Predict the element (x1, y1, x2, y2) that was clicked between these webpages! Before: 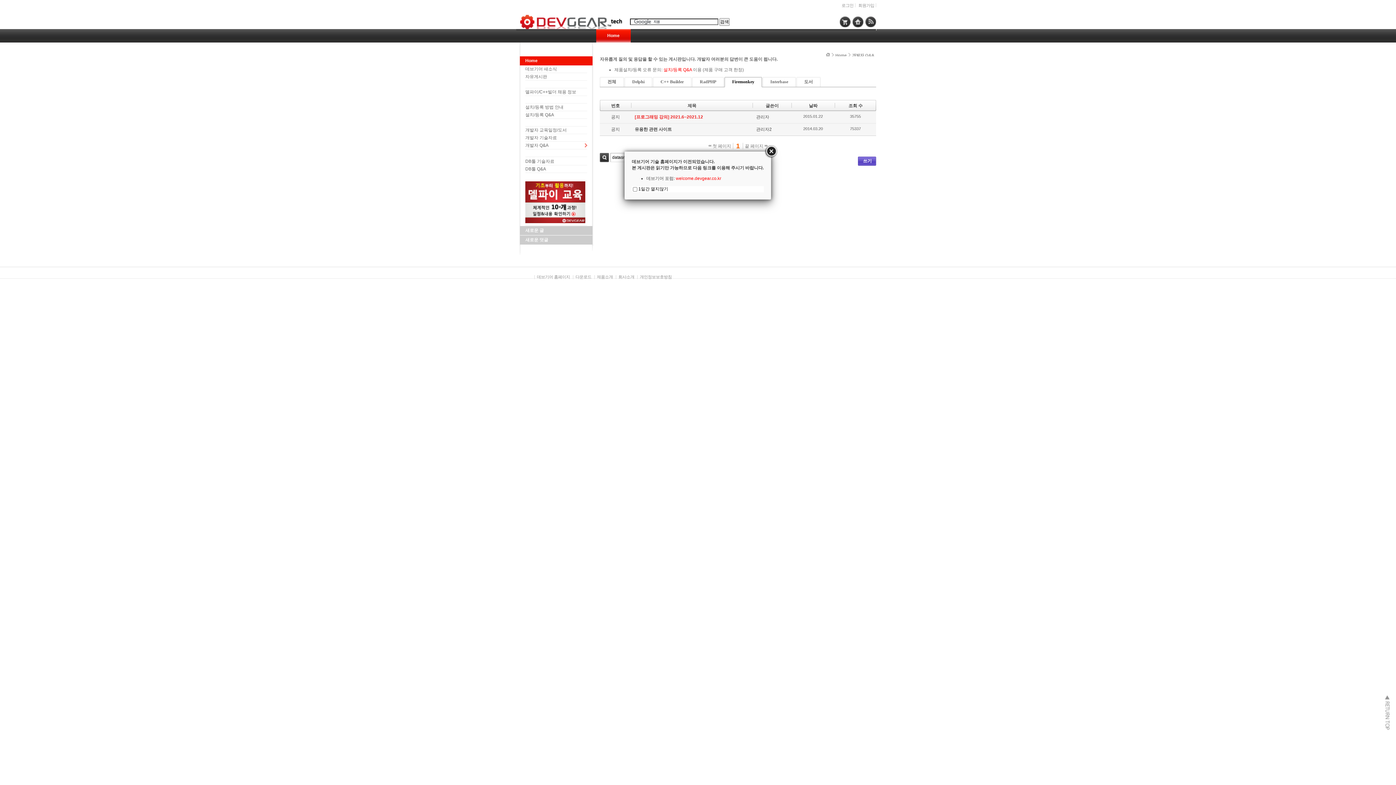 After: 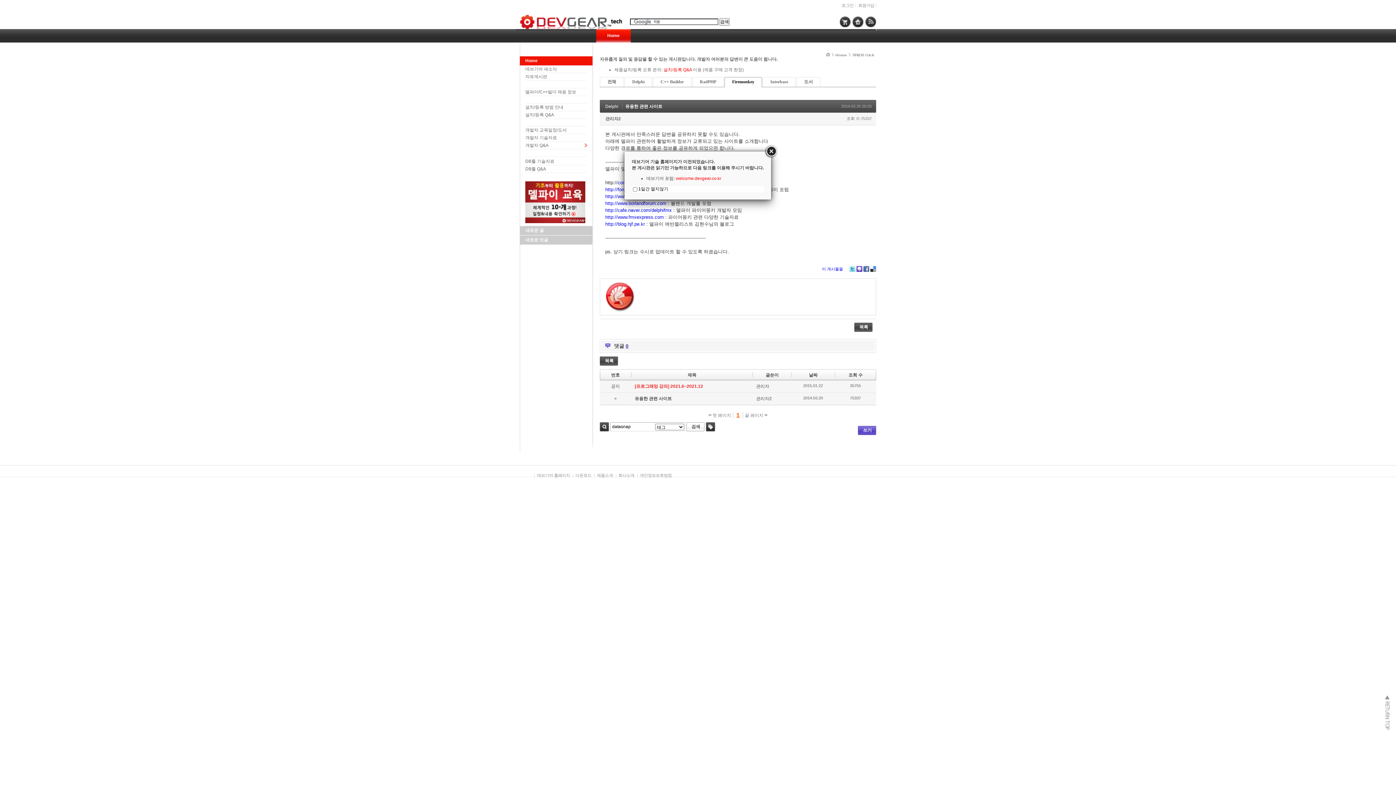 Action: bbox: (634, 126, 672, 132) label: 유용한 관련 사이트